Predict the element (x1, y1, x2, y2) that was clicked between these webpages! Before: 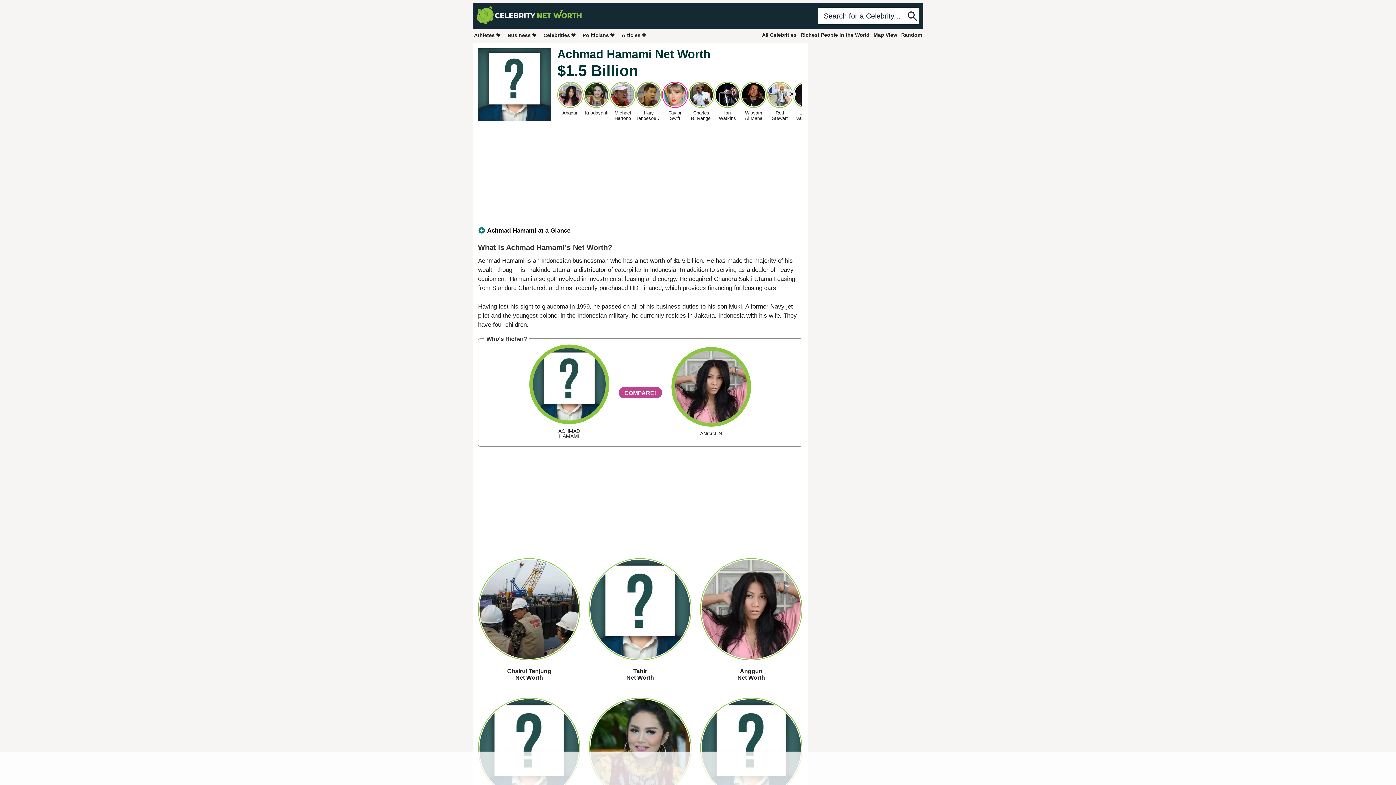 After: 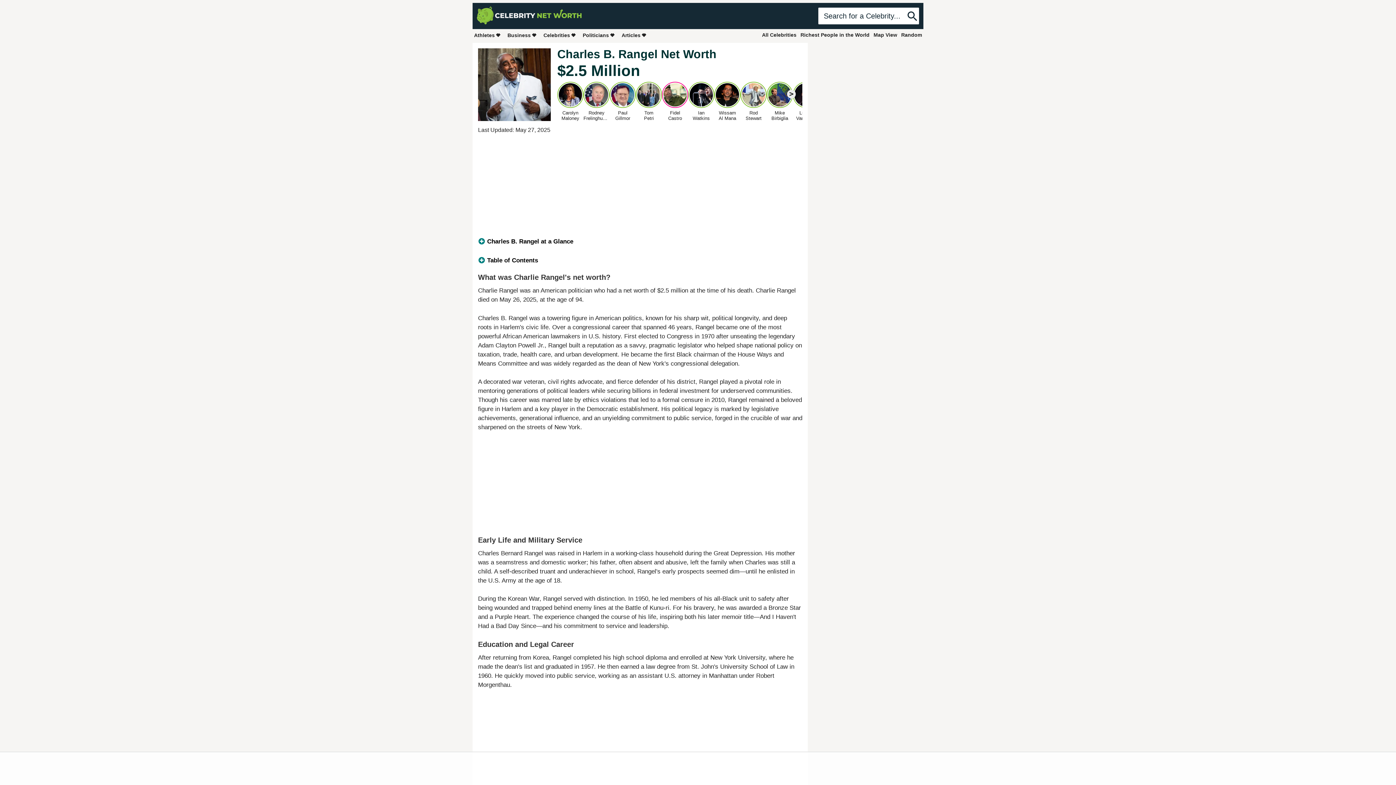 Action: label: Charles
B. Rangel bbox: (688, 81, 714, 121)